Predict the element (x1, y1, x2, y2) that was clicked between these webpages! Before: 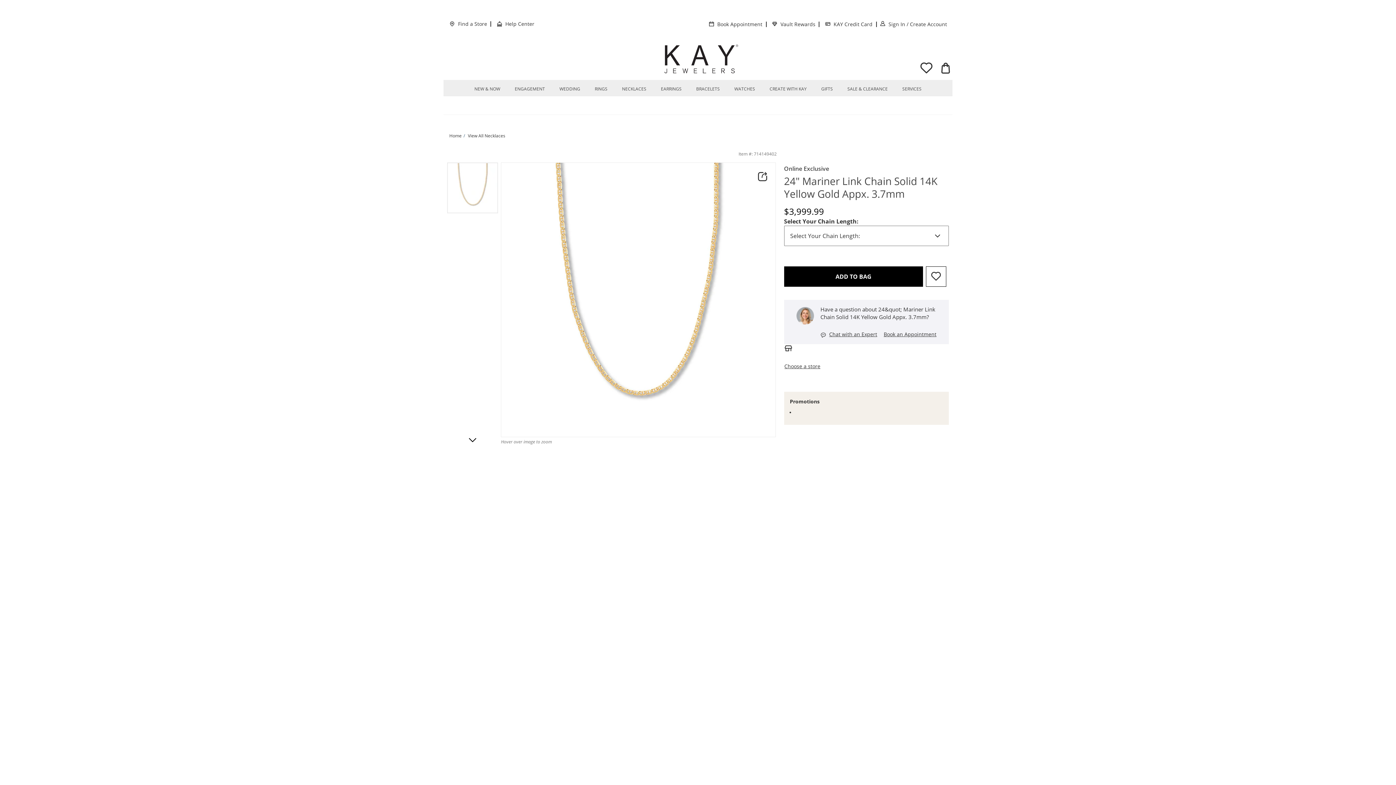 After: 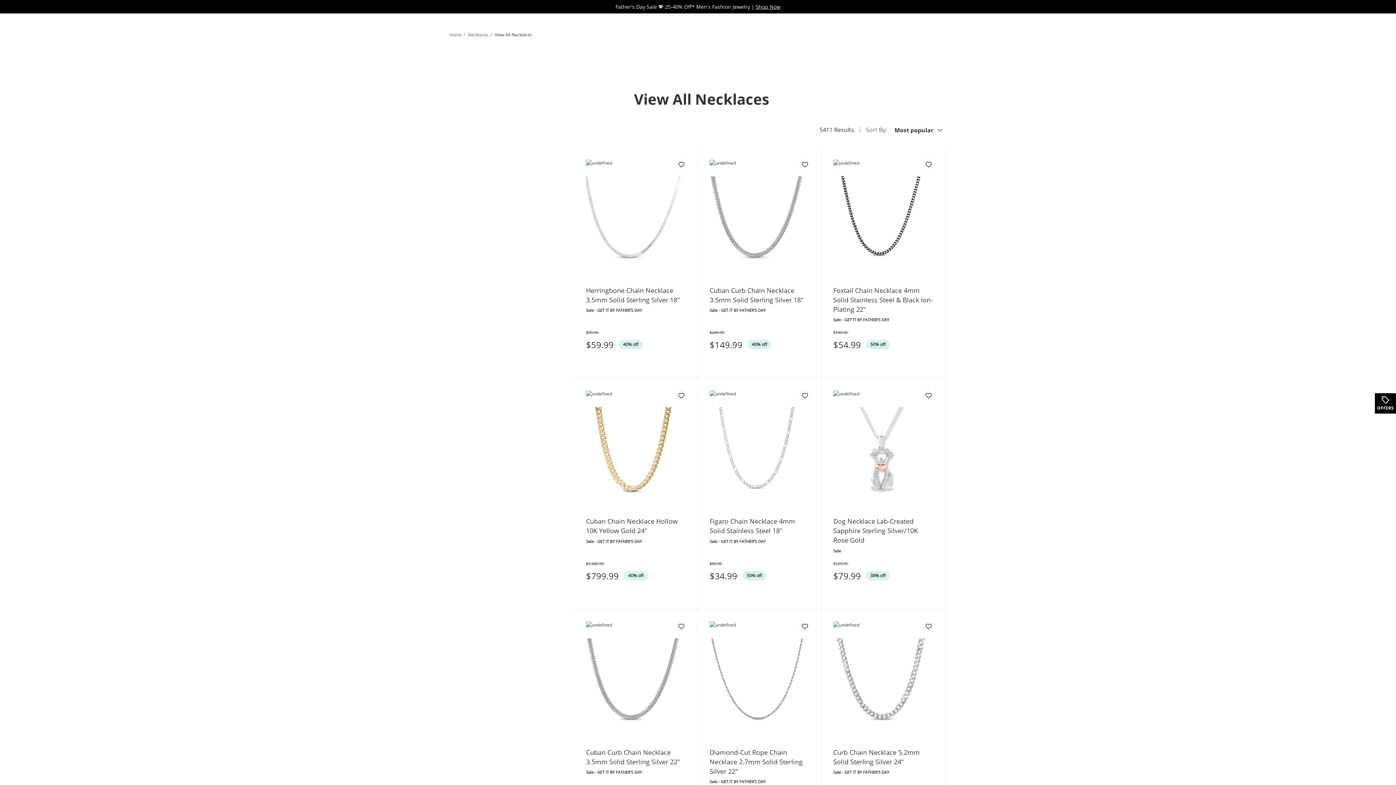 Action: label: Navigate to View All Necklaces bbox: (468, 132, 505, 139)